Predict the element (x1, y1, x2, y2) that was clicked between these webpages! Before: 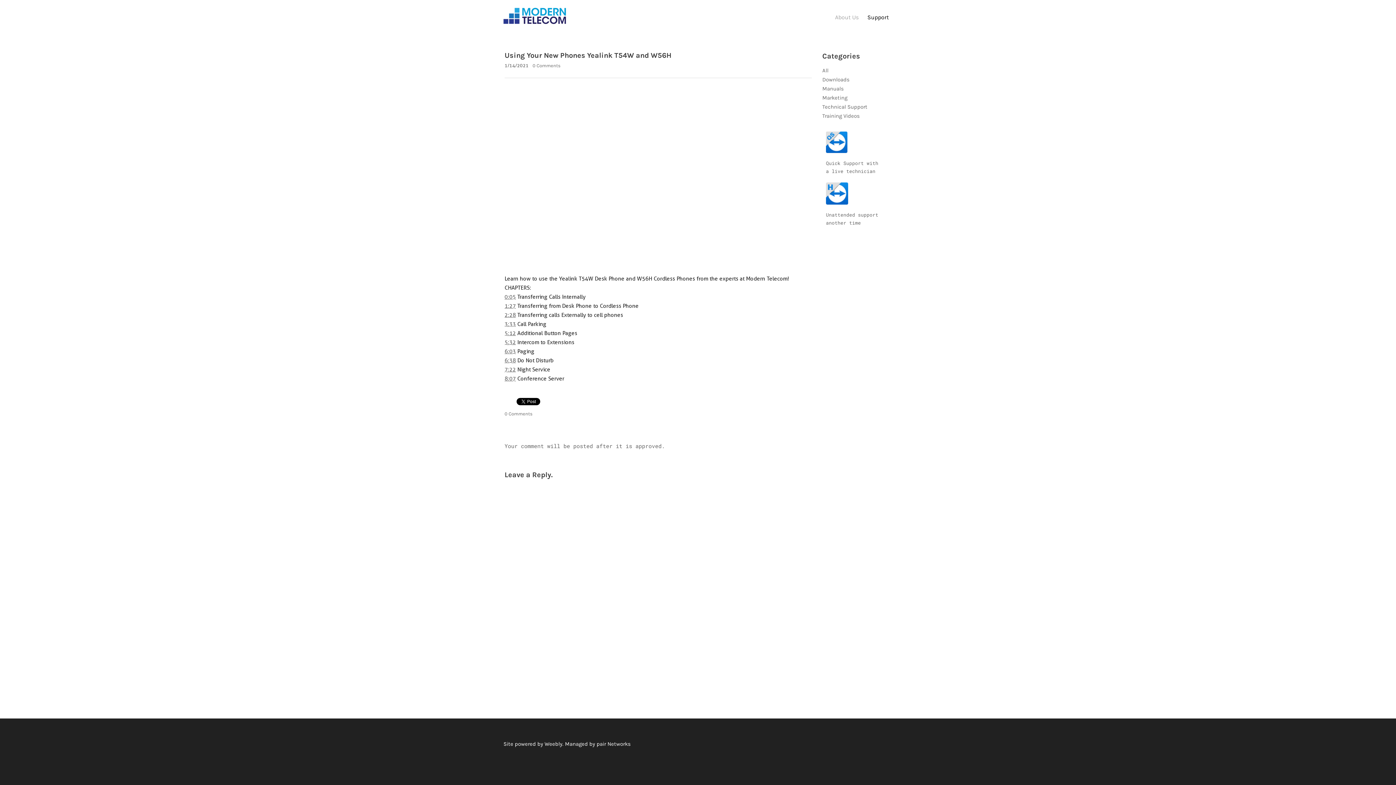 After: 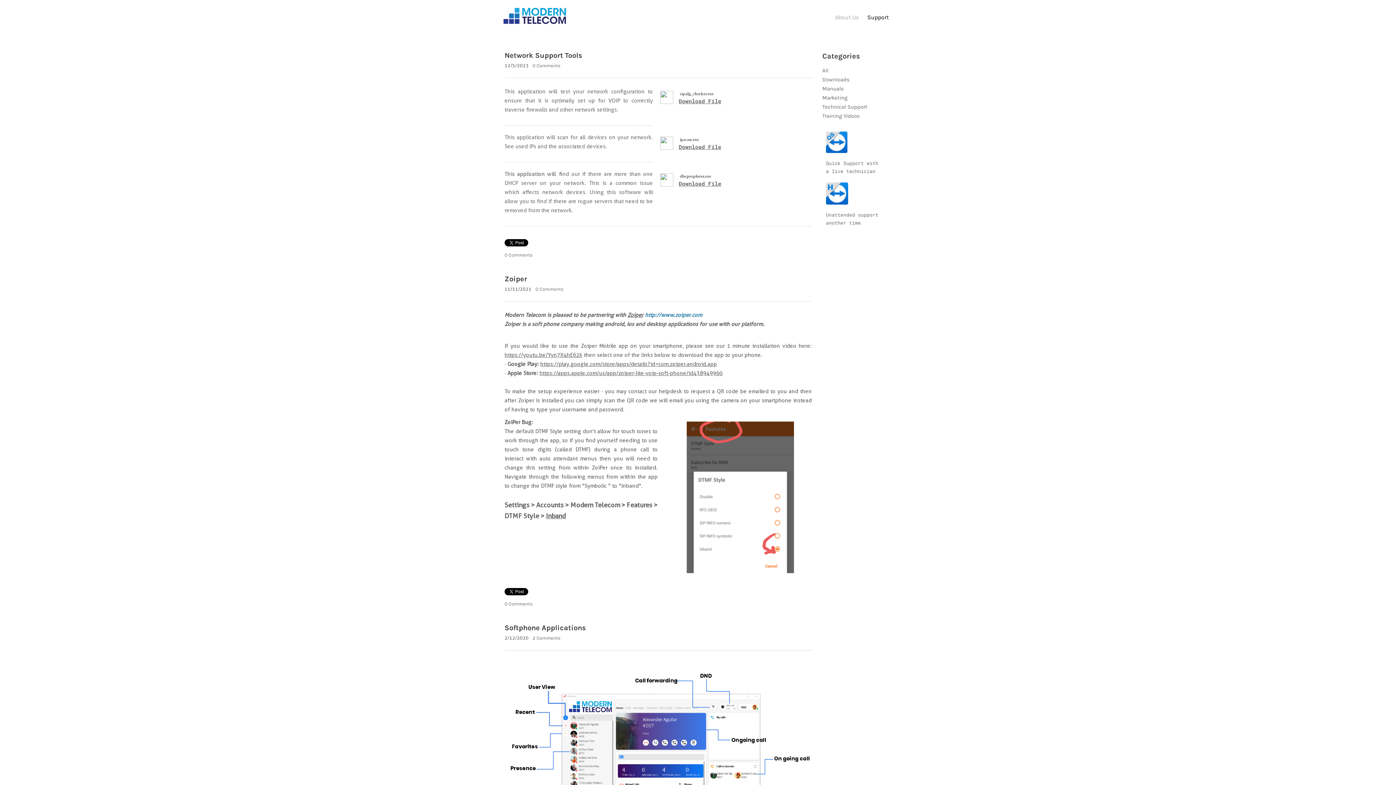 Action: label: Downloads bbox: (822, 76, 849, 82)